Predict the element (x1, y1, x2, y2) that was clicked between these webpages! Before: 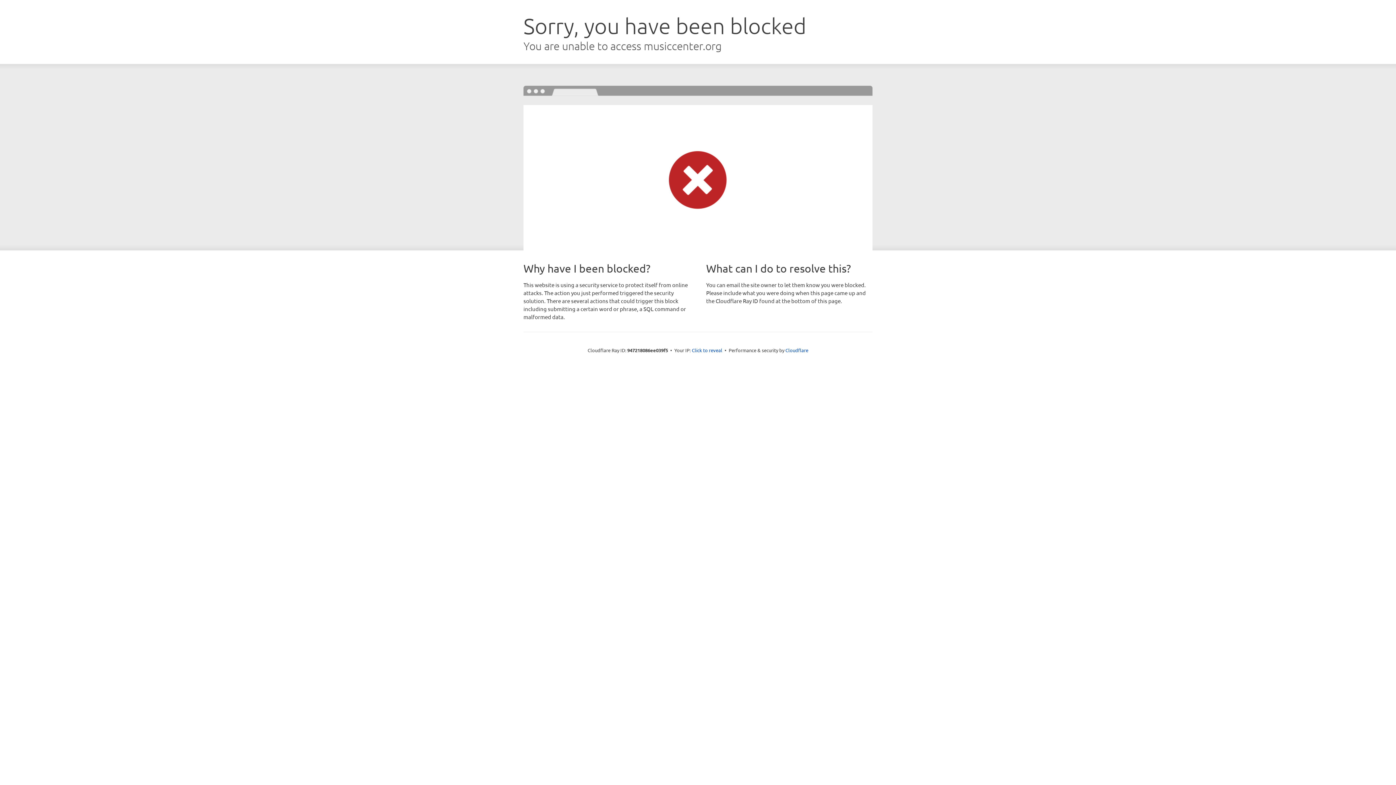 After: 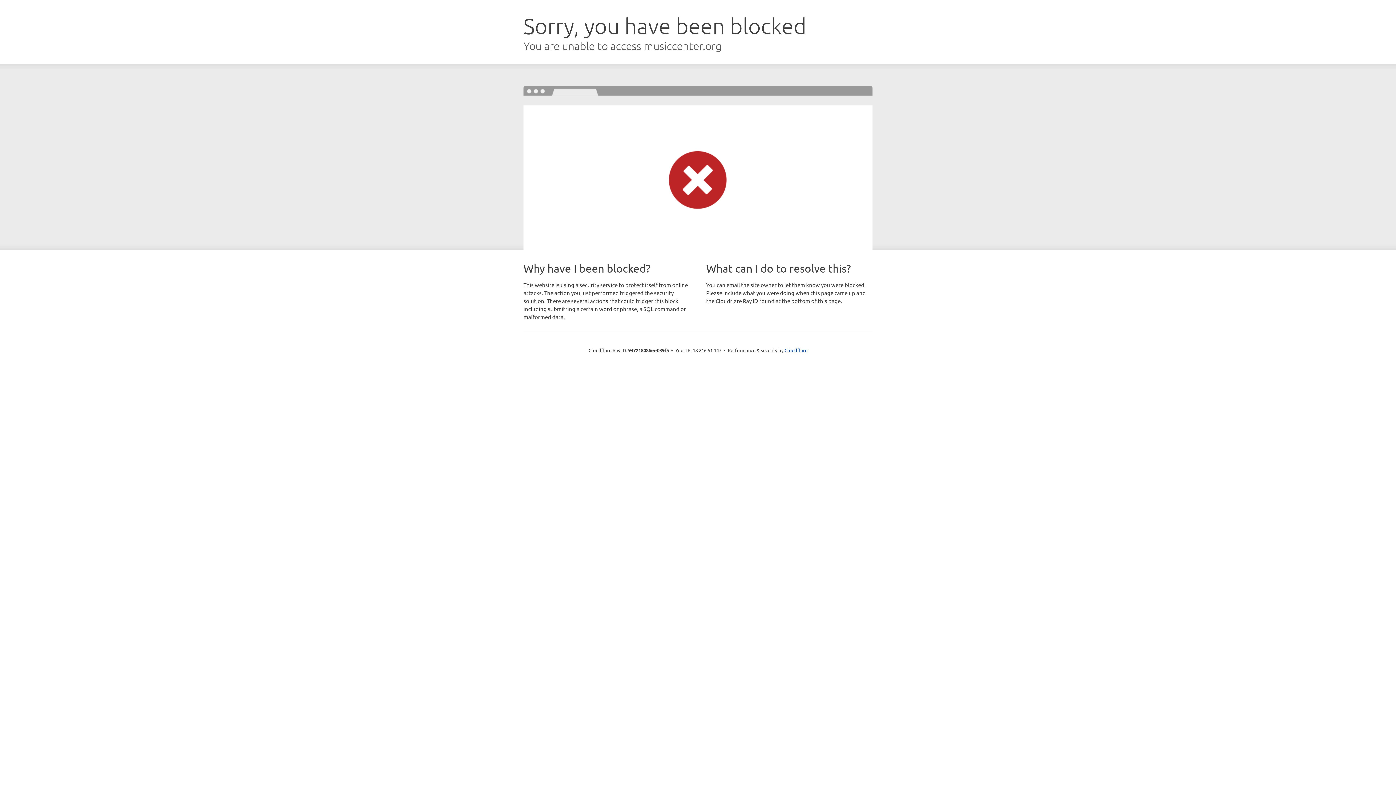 Action: label: Click to reveal bbox: (692, 346, 722, 353)